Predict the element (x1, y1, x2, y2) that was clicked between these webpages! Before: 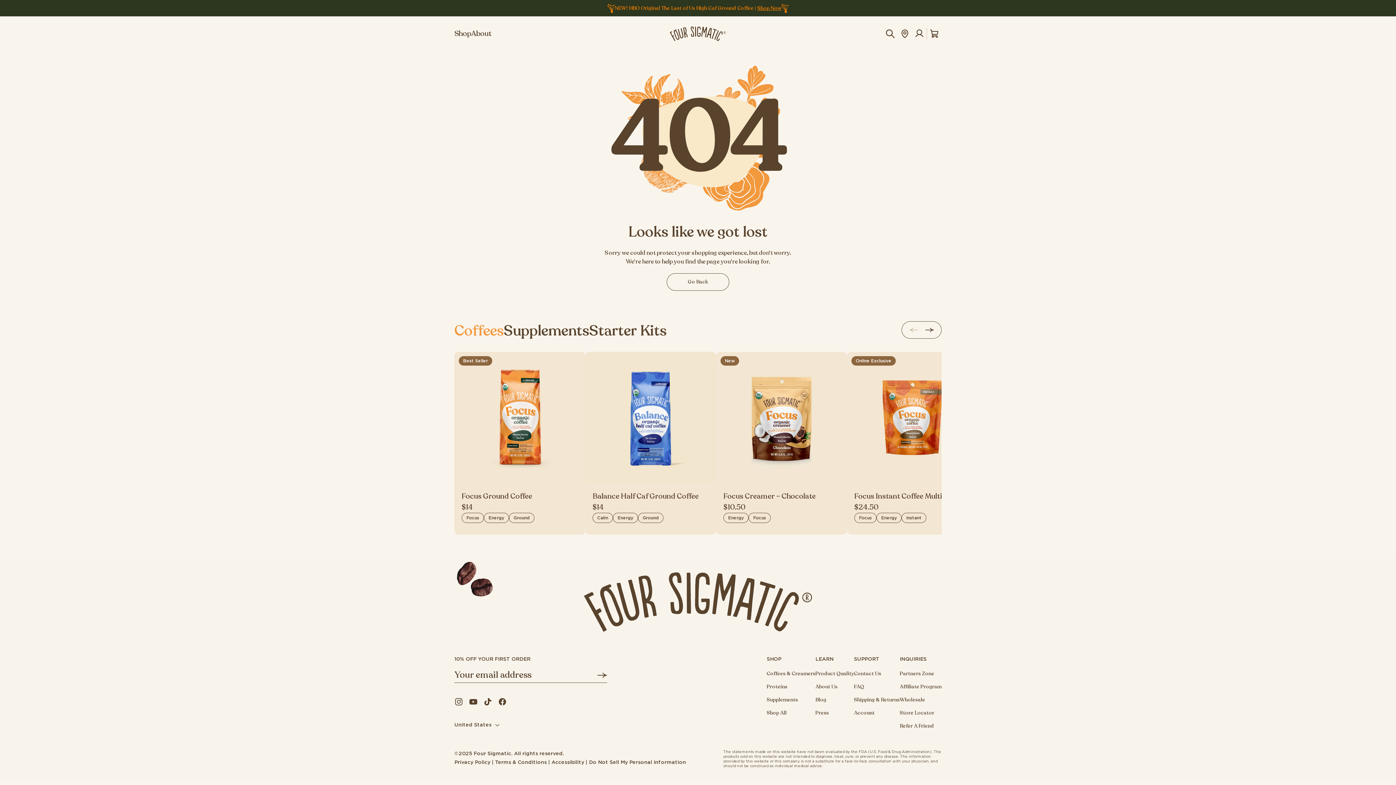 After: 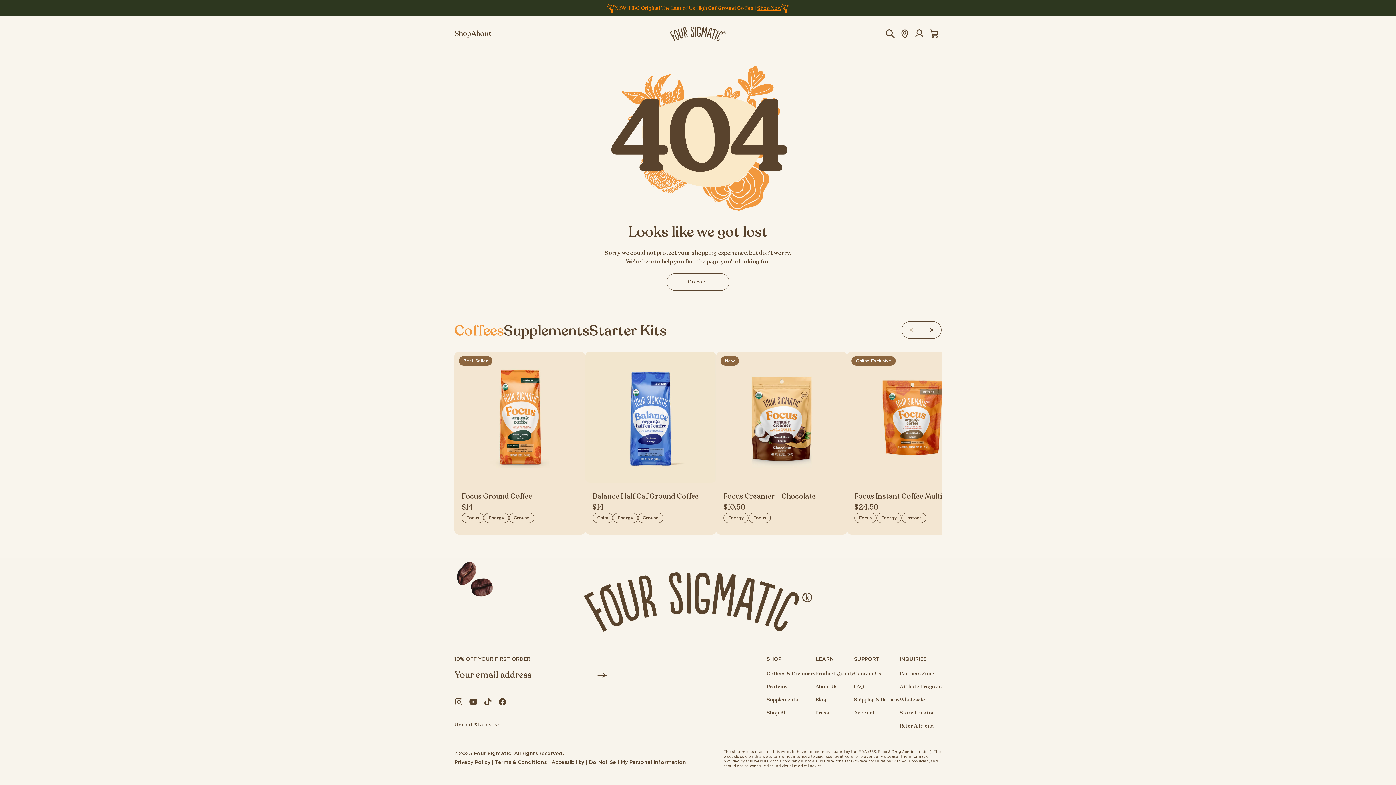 Action: label: Contact Us bbox: (854, 670, 881, 677)